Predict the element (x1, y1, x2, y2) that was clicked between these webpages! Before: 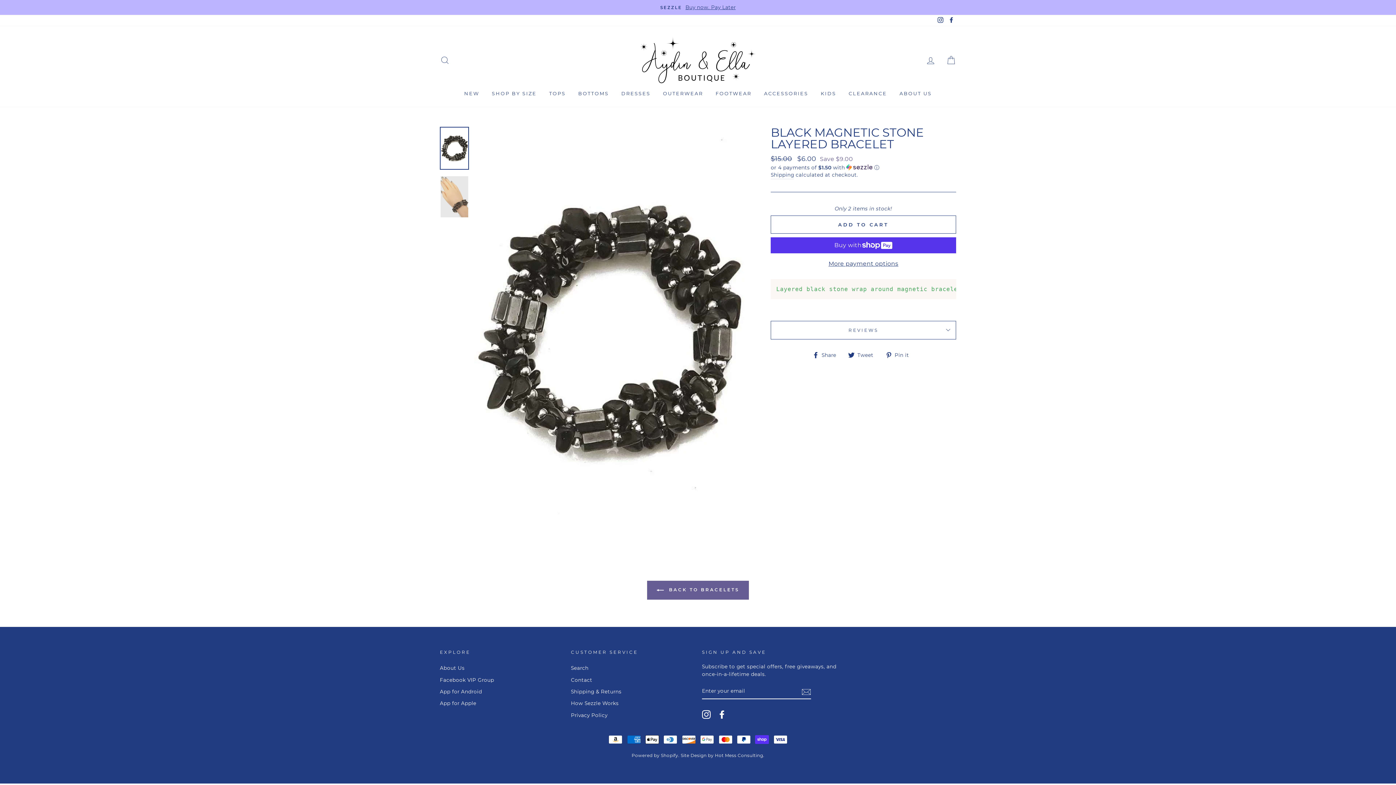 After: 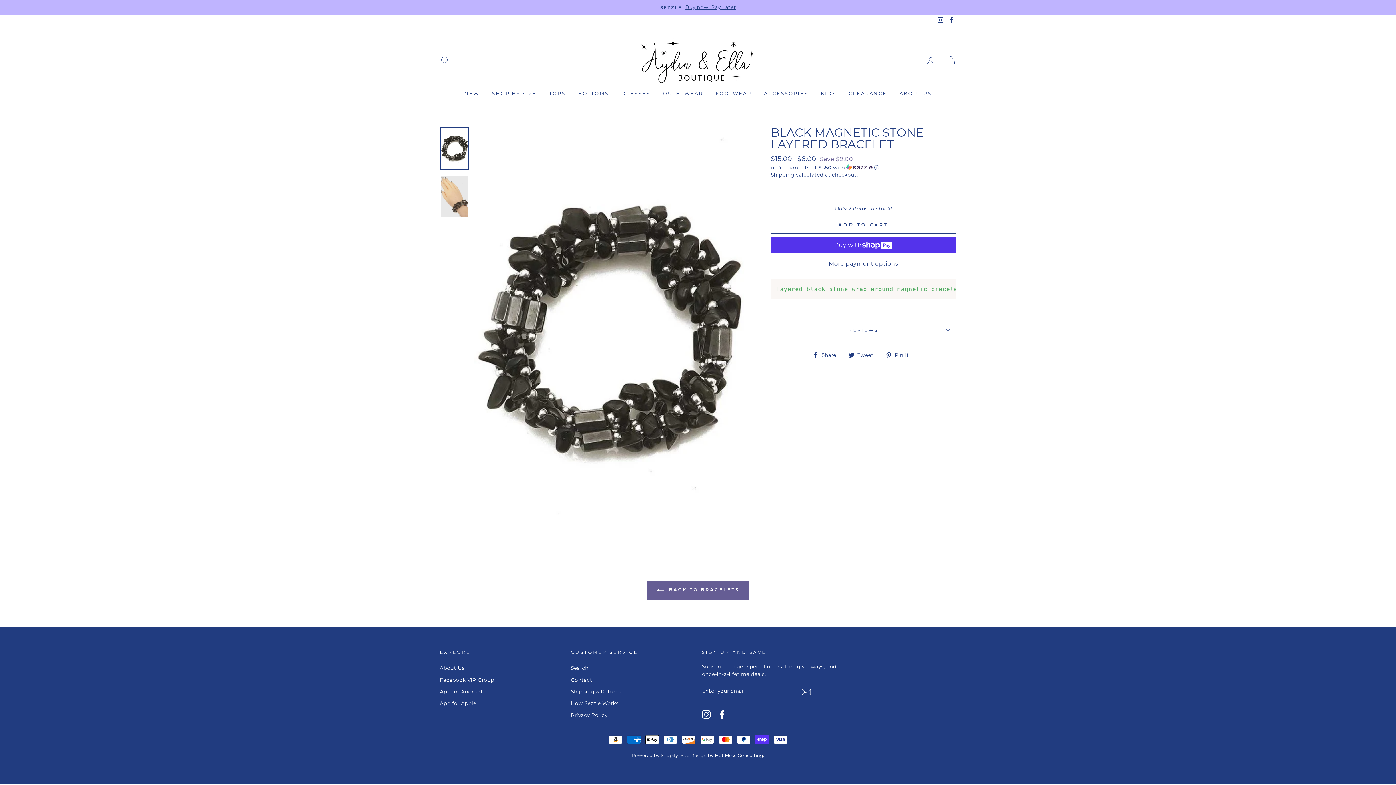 Action: bbox: (885, 350, 914, 359) label:  Pin it
Pin on Pinterest